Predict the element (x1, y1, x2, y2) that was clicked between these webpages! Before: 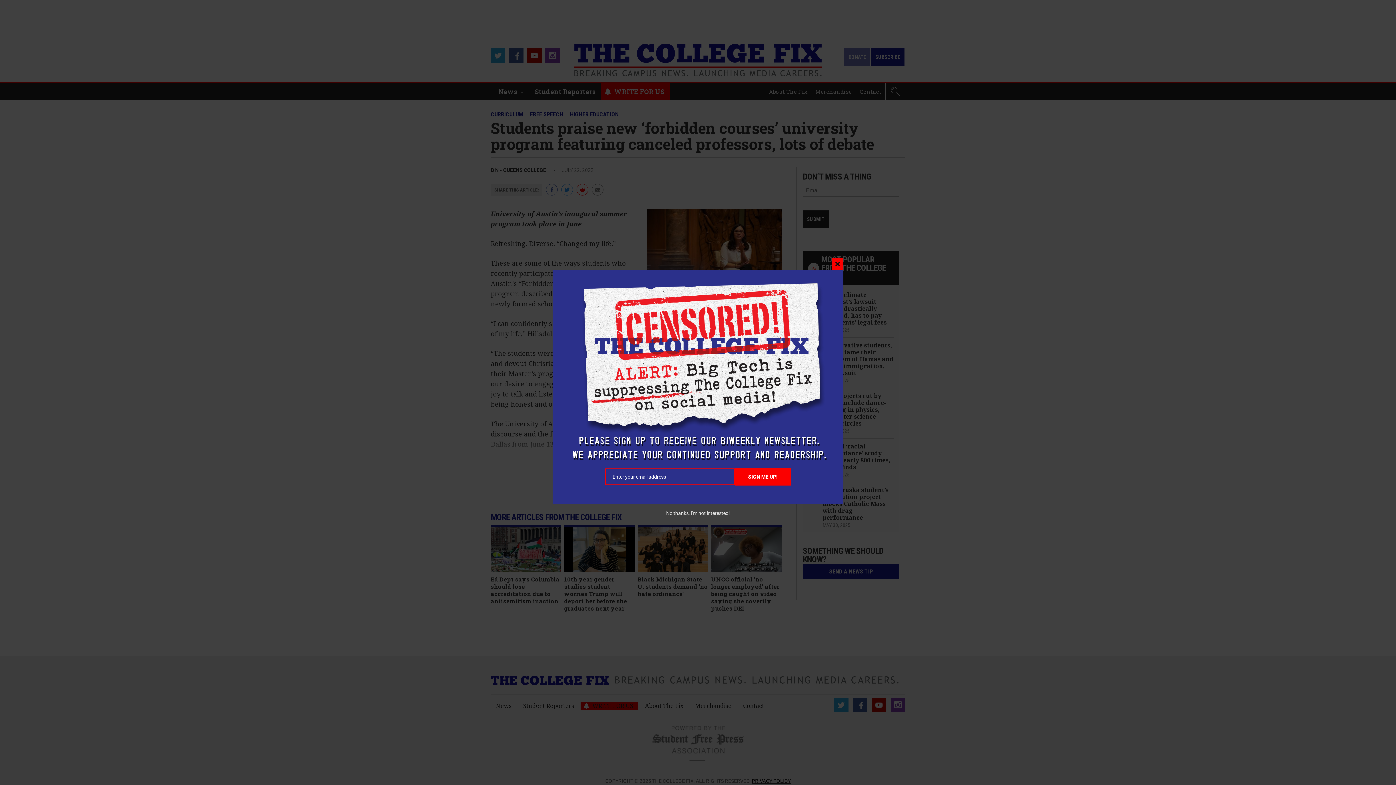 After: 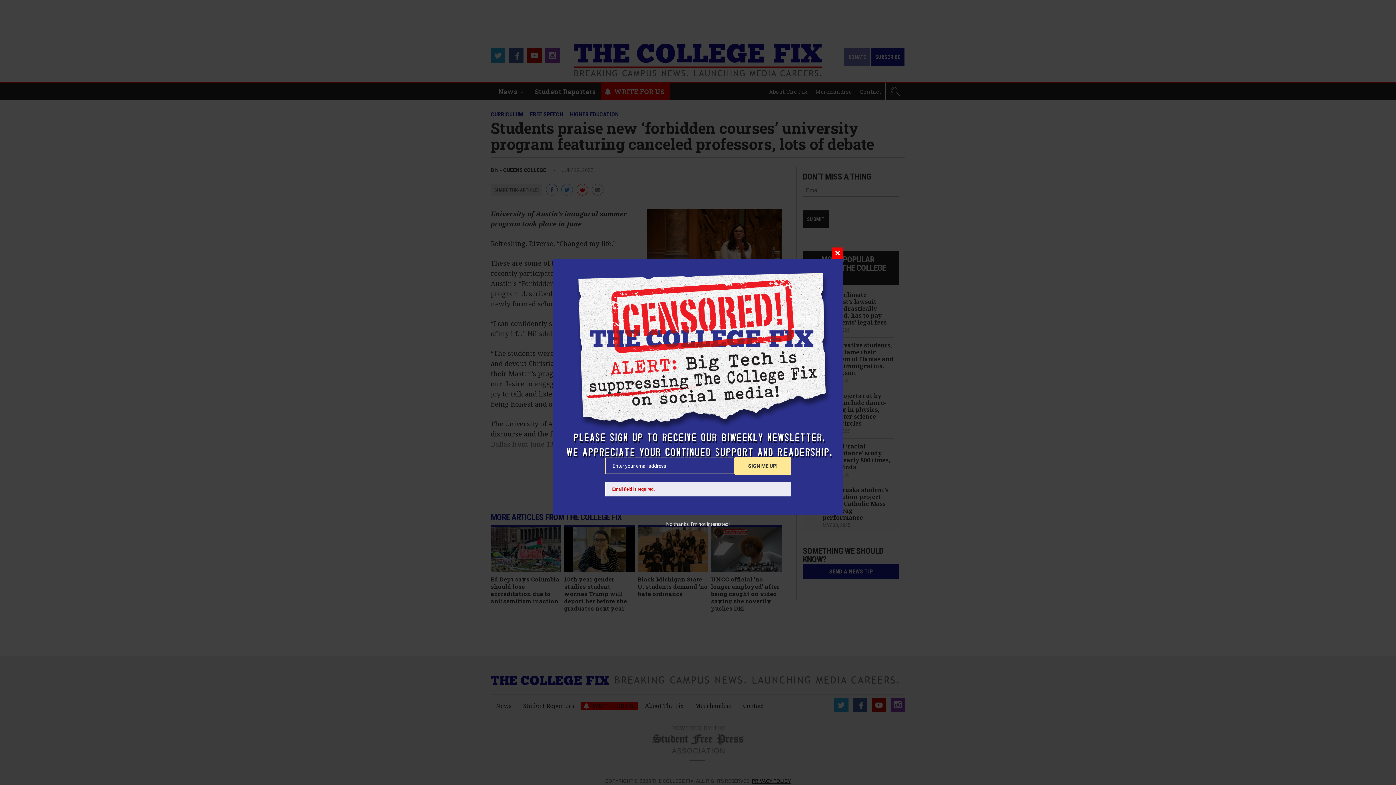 Action: bbox: (734, 468, 791, 485) label: SIGN ME UP!